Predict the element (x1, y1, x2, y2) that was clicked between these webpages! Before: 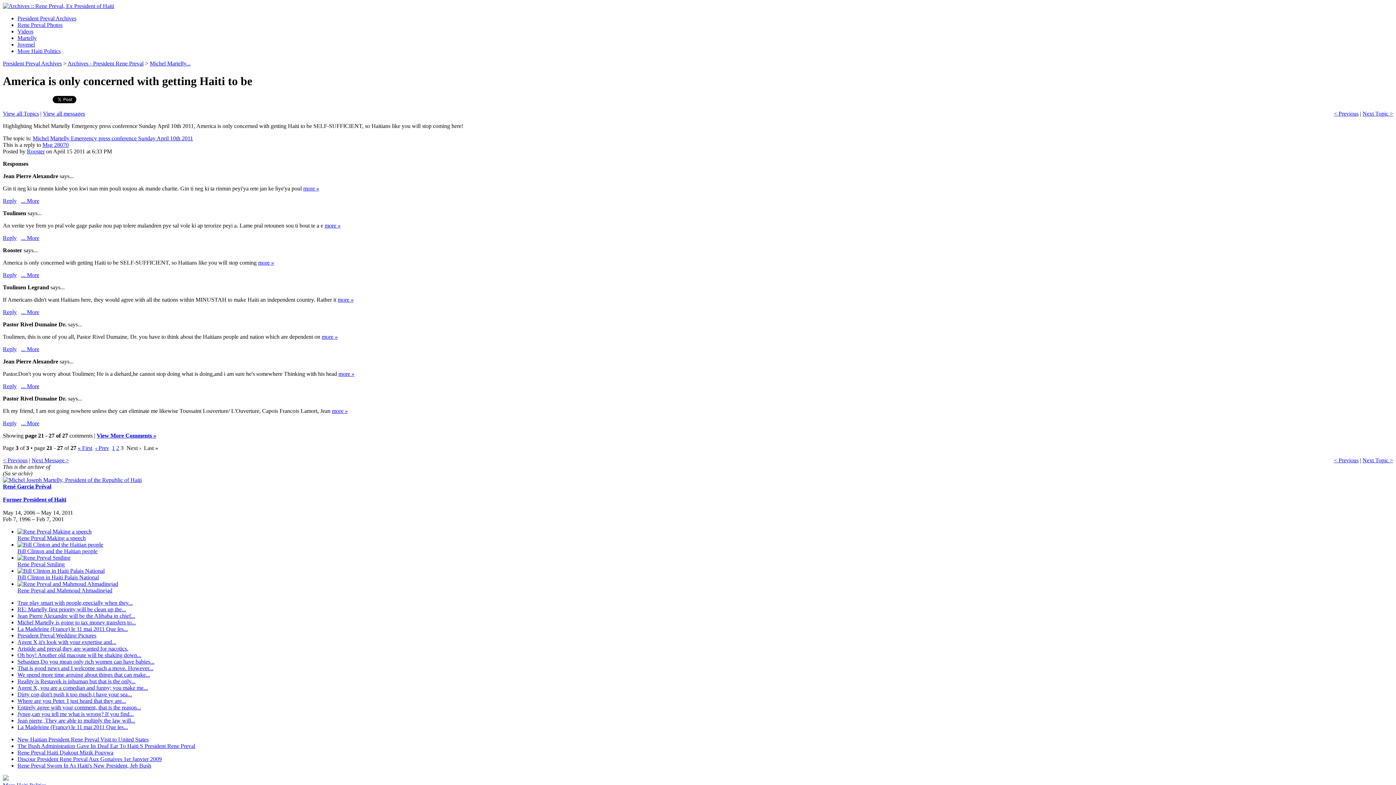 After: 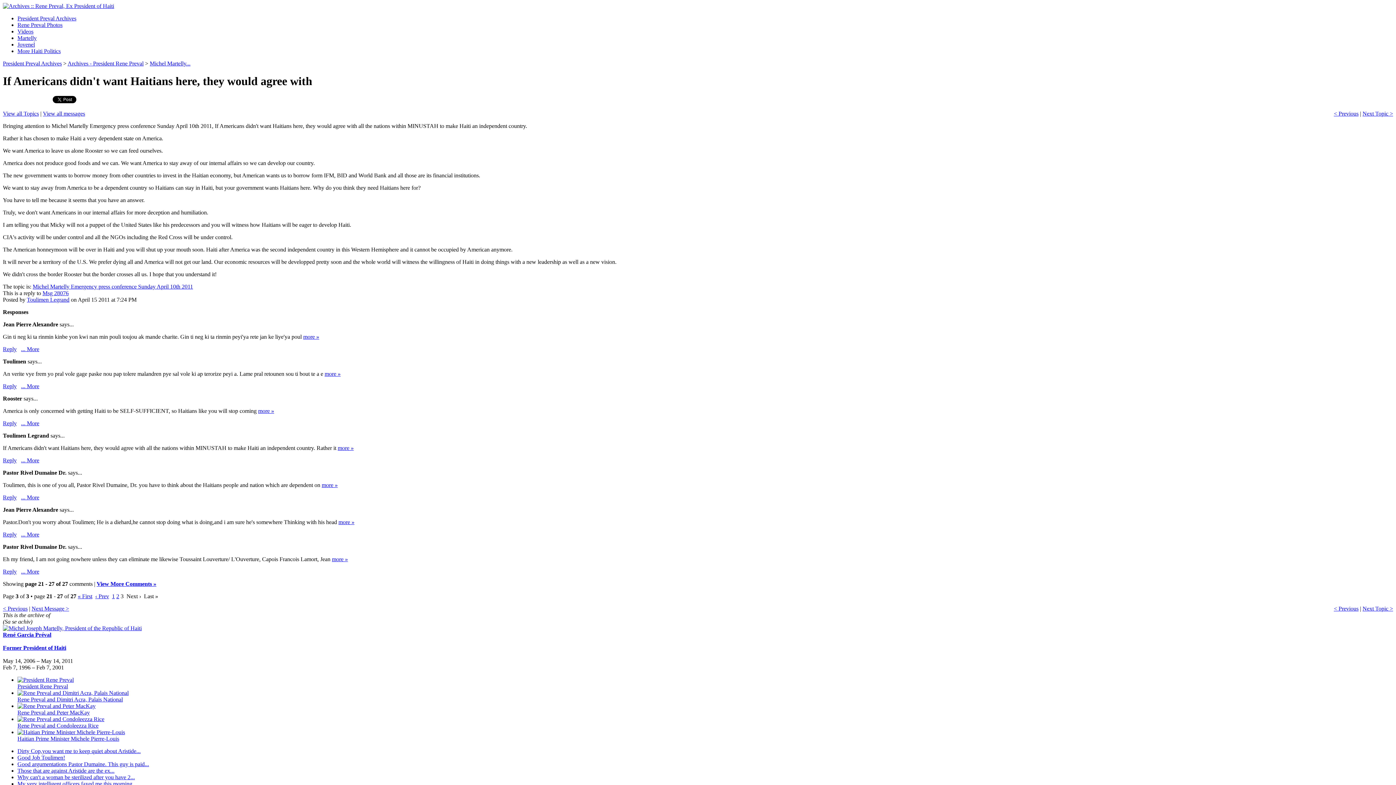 Action: bbox: (21, 309, 39, 315) label: ... More